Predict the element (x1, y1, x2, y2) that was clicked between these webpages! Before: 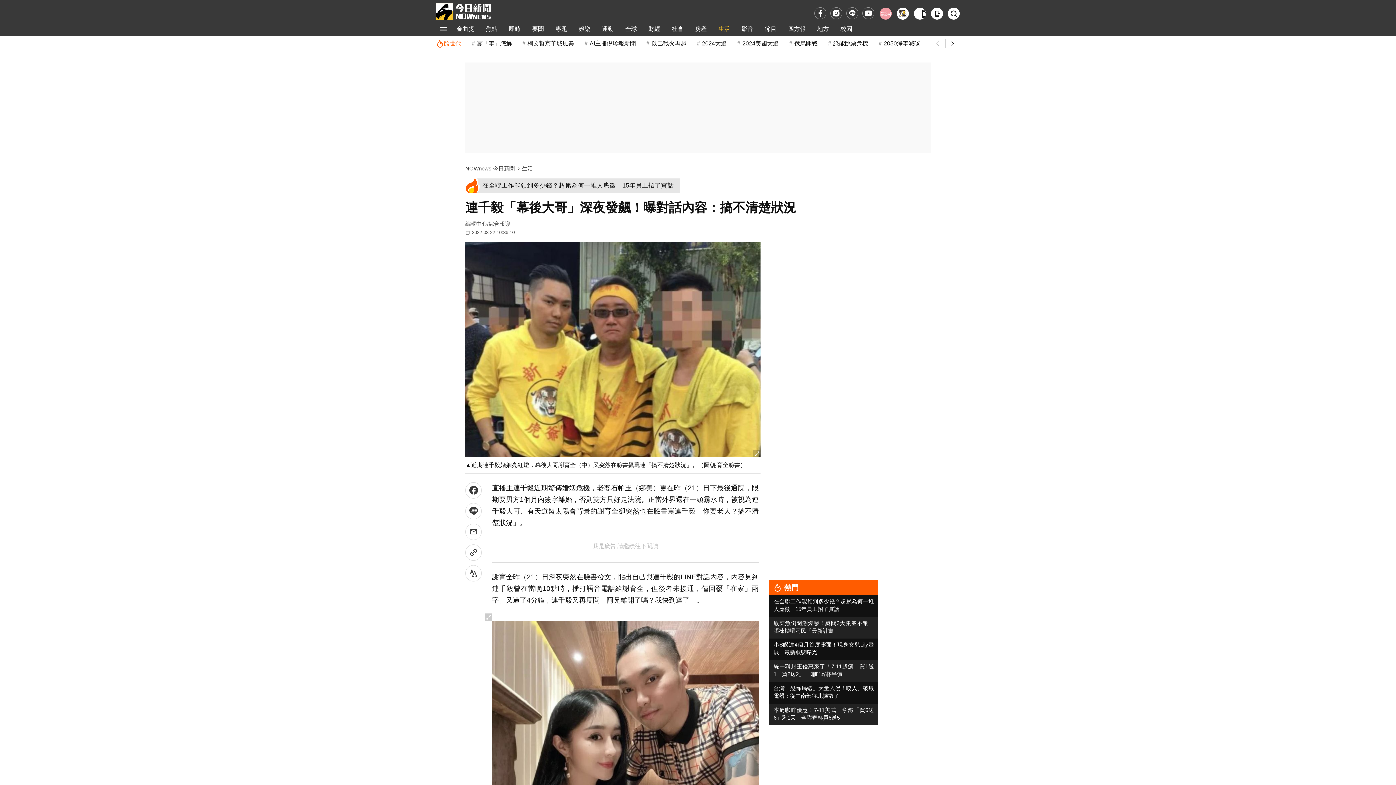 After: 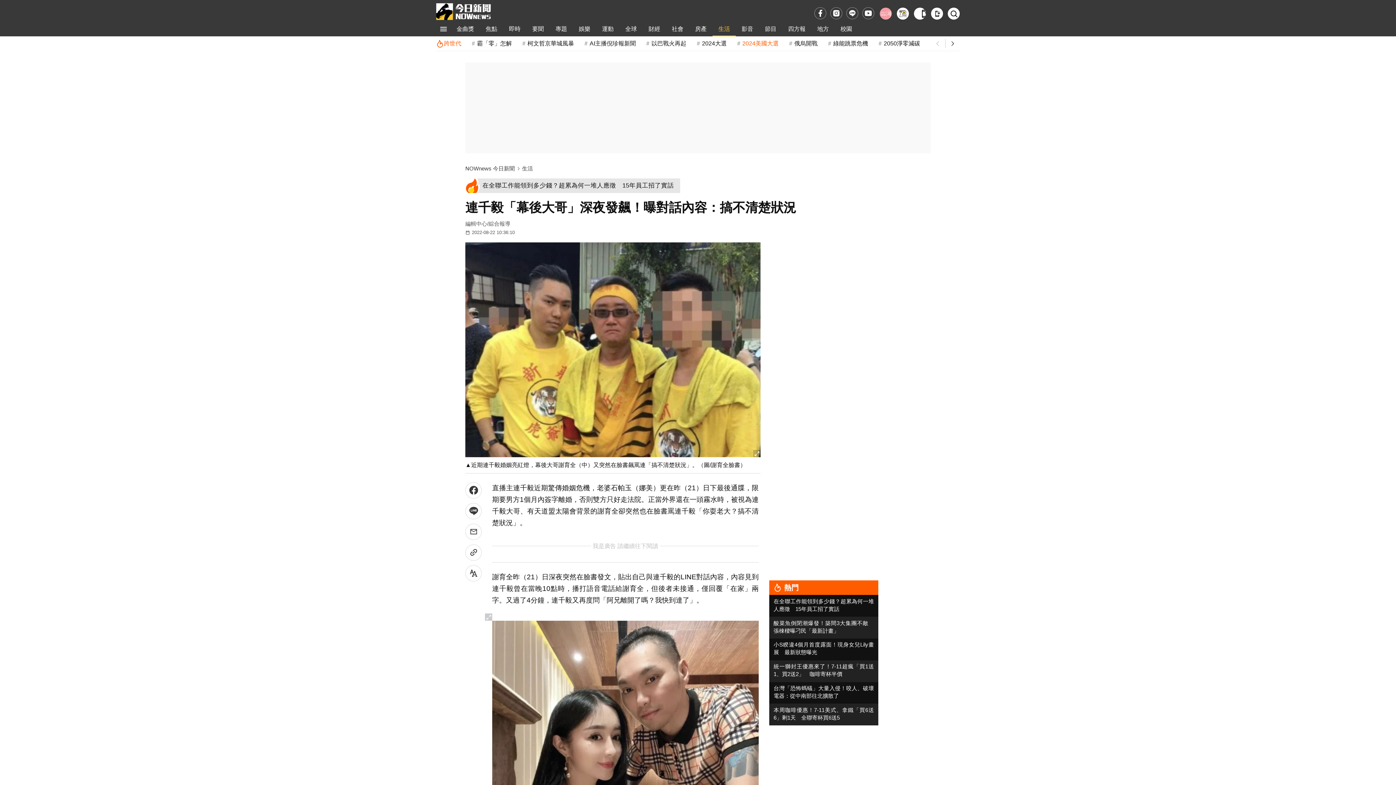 Action: label: 2024美國大選 bbox: (736, 36, 778, 50)